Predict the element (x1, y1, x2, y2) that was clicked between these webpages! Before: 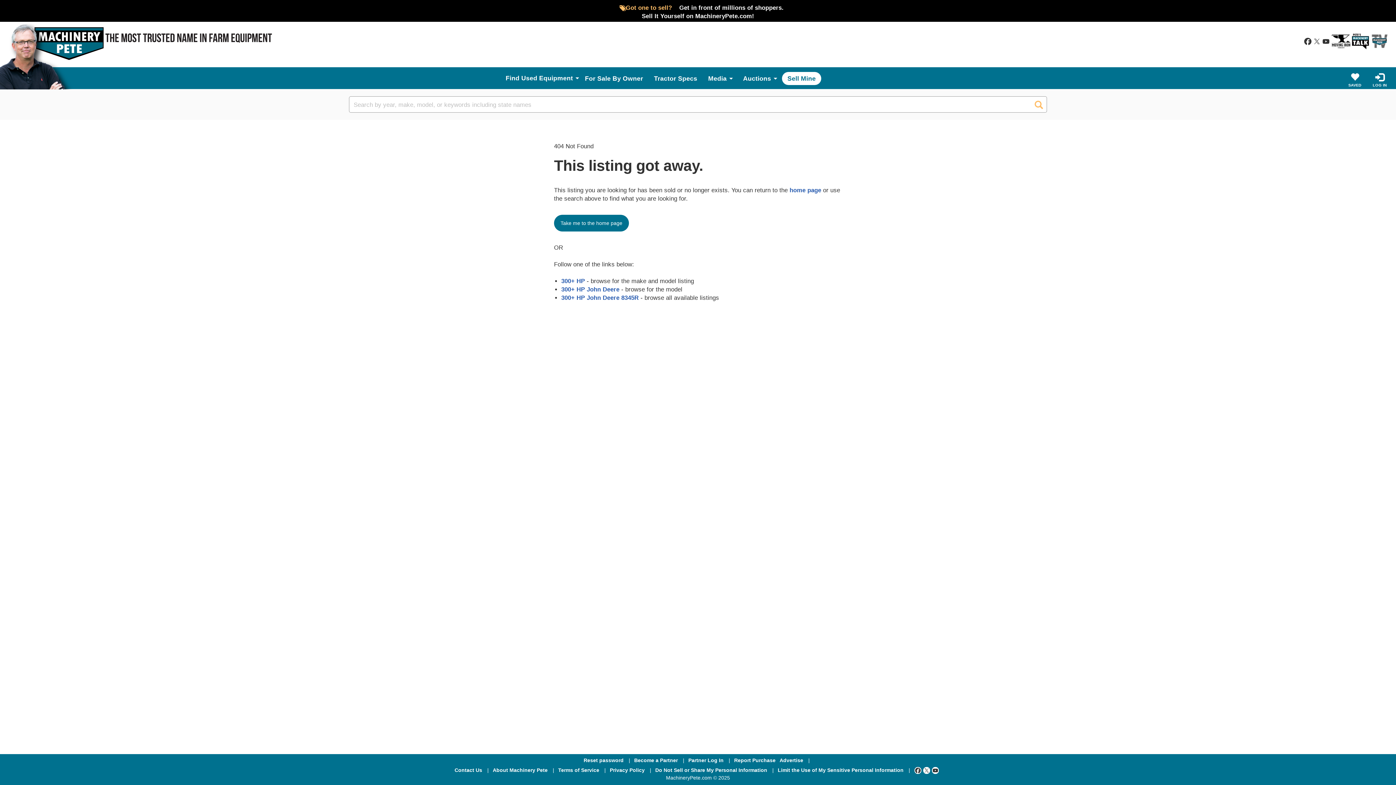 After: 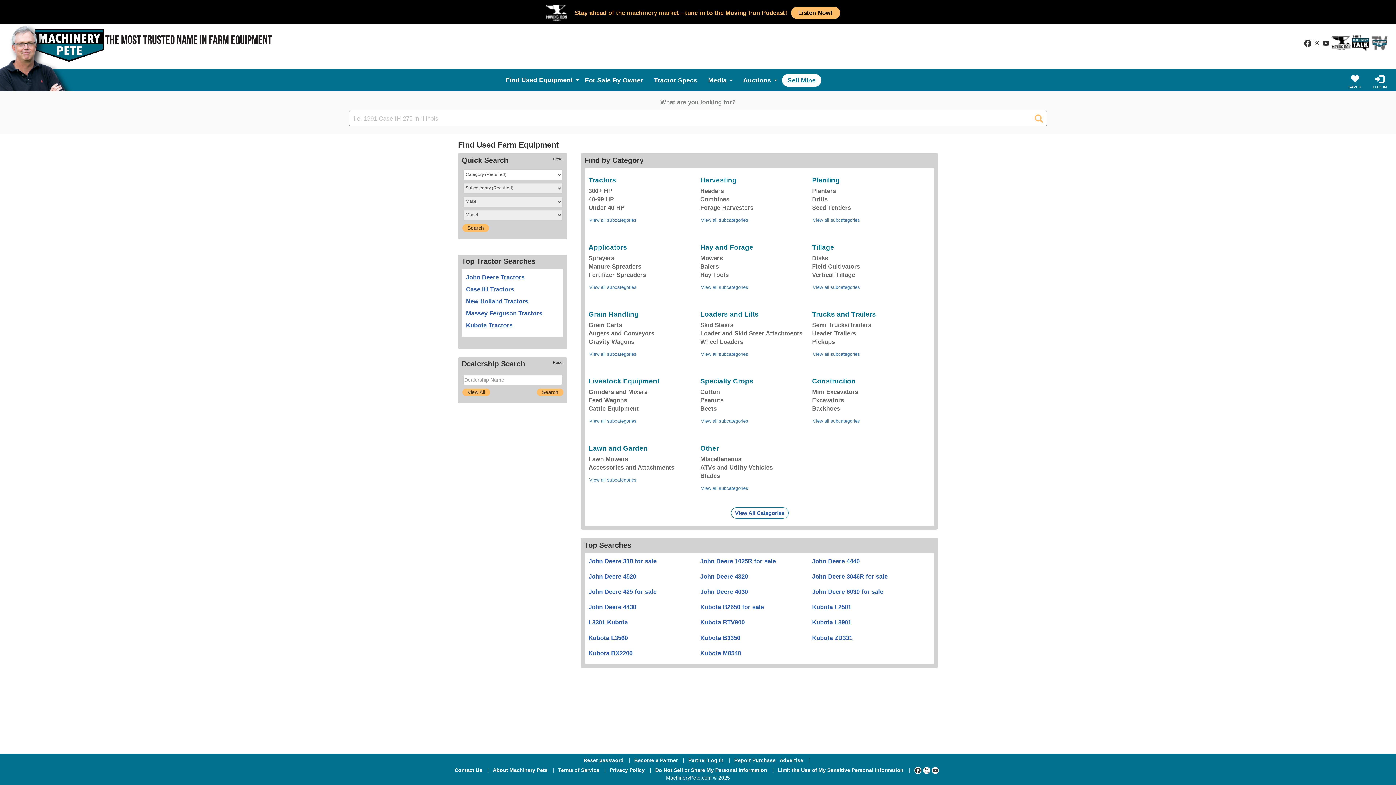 Action: bbox: (554, 211, 632, 235) label: Take me to the home page